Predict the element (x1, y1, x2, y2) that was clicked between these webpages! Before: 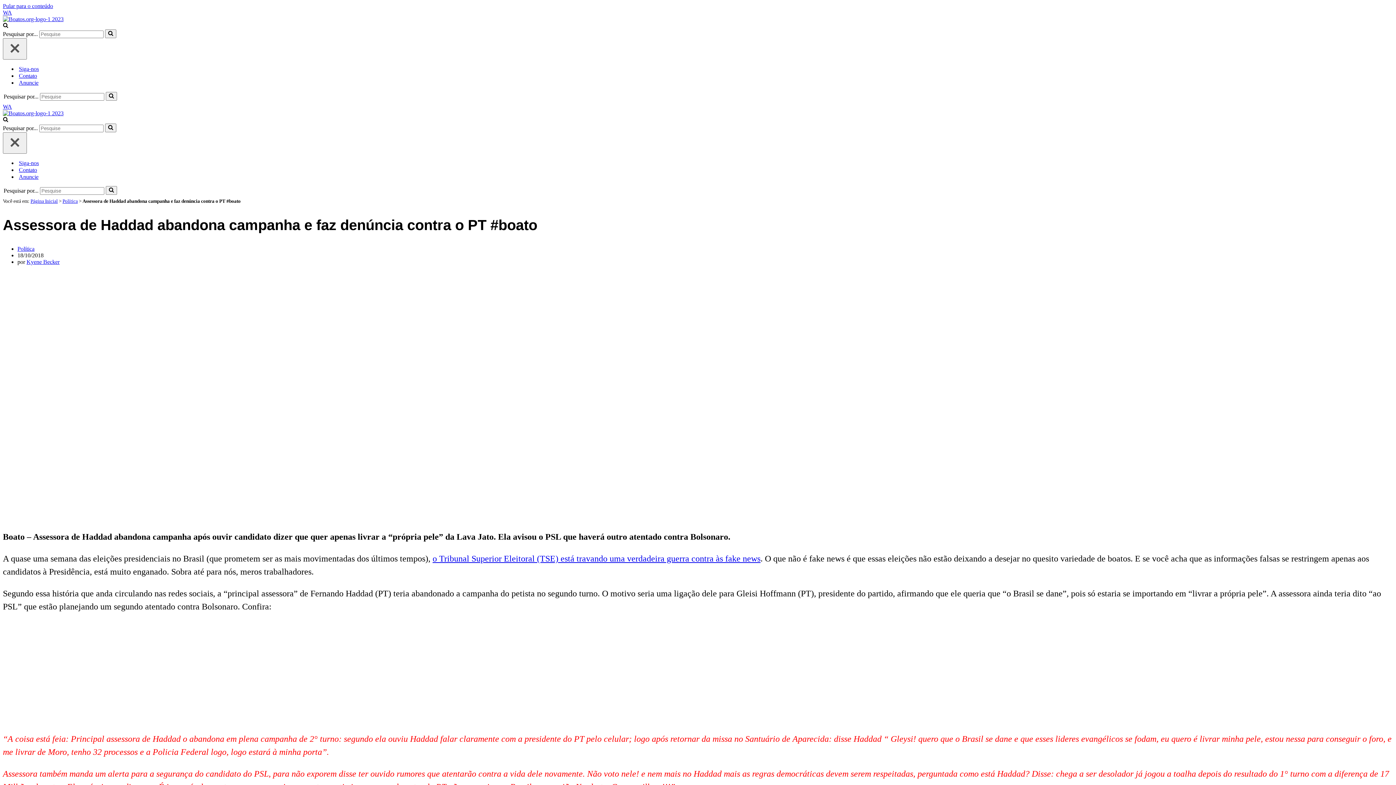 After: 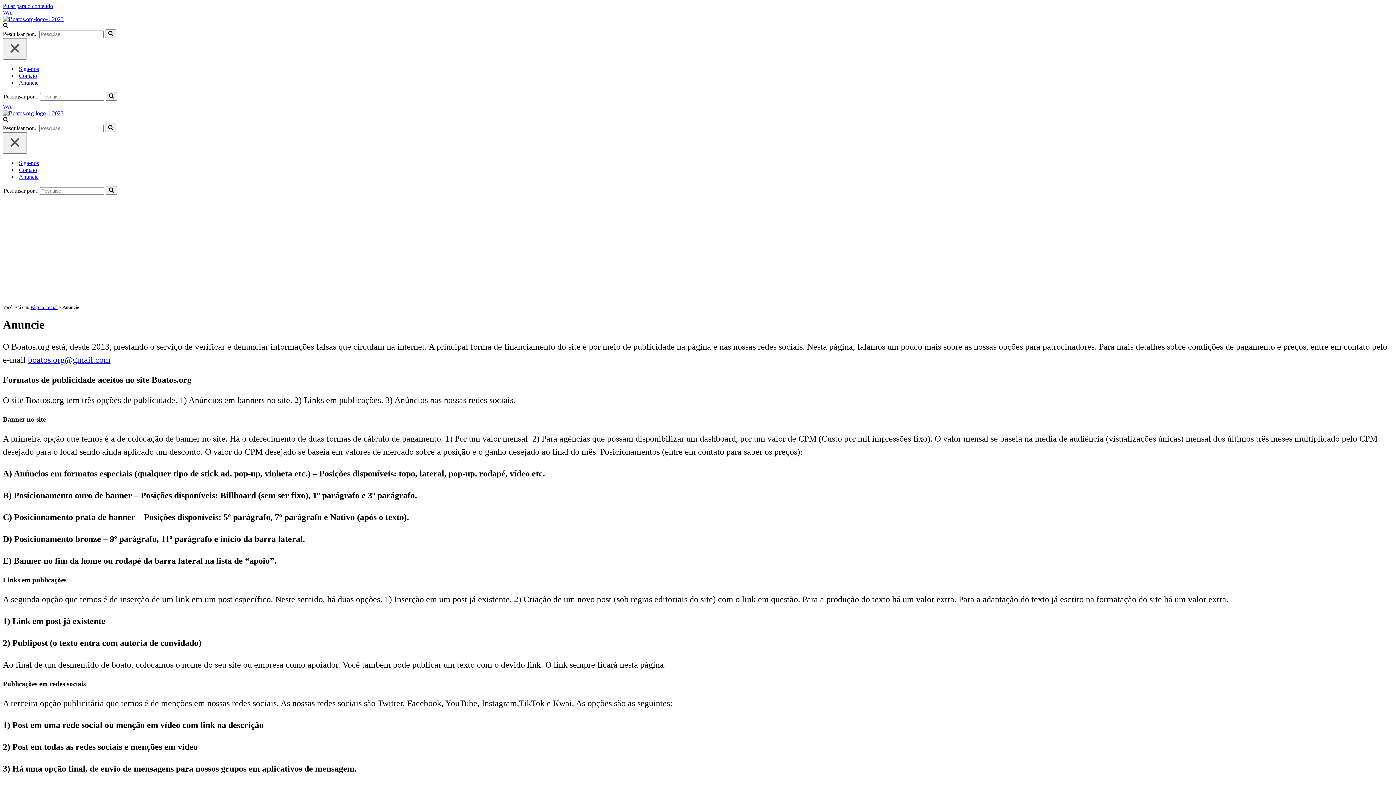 Action: label: Anuncie bbox: (18, 173, 38, 180)